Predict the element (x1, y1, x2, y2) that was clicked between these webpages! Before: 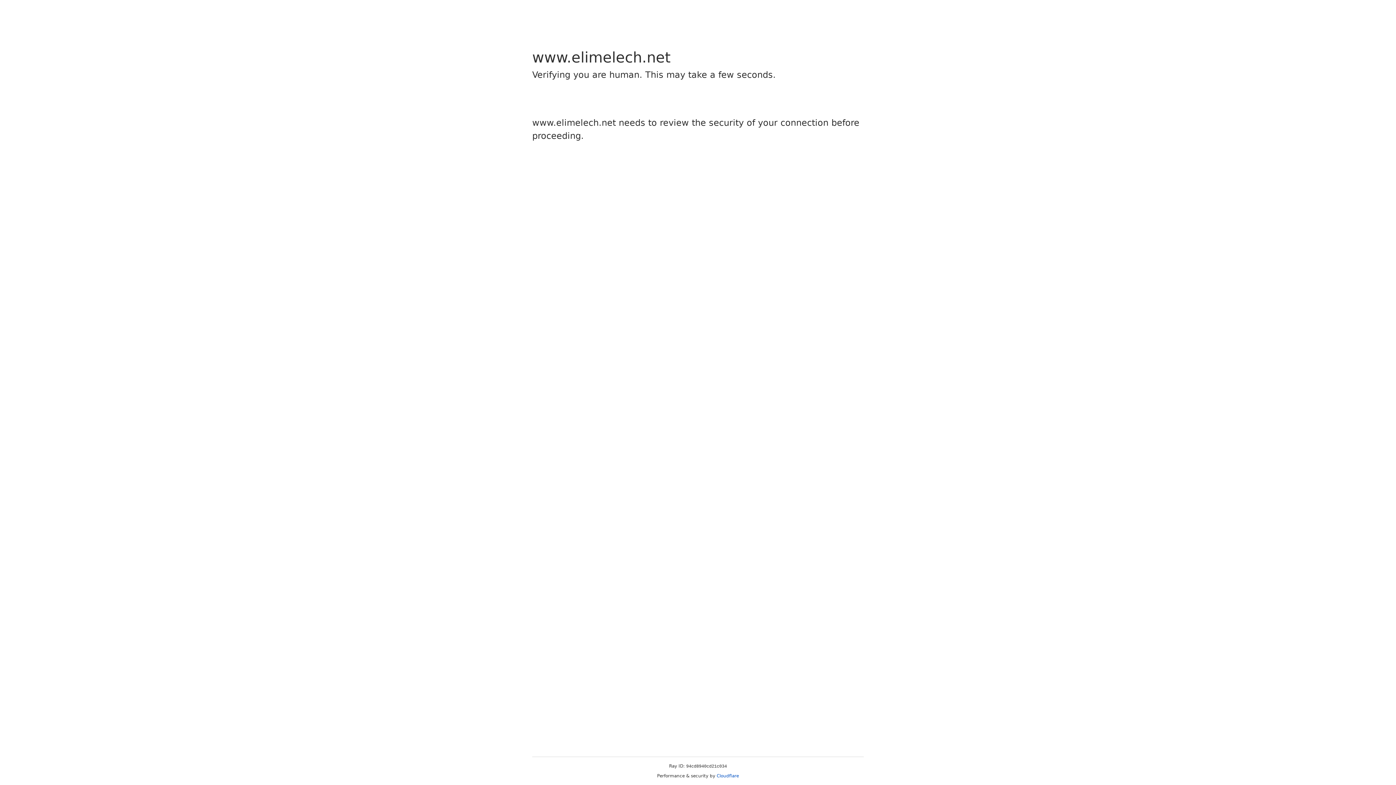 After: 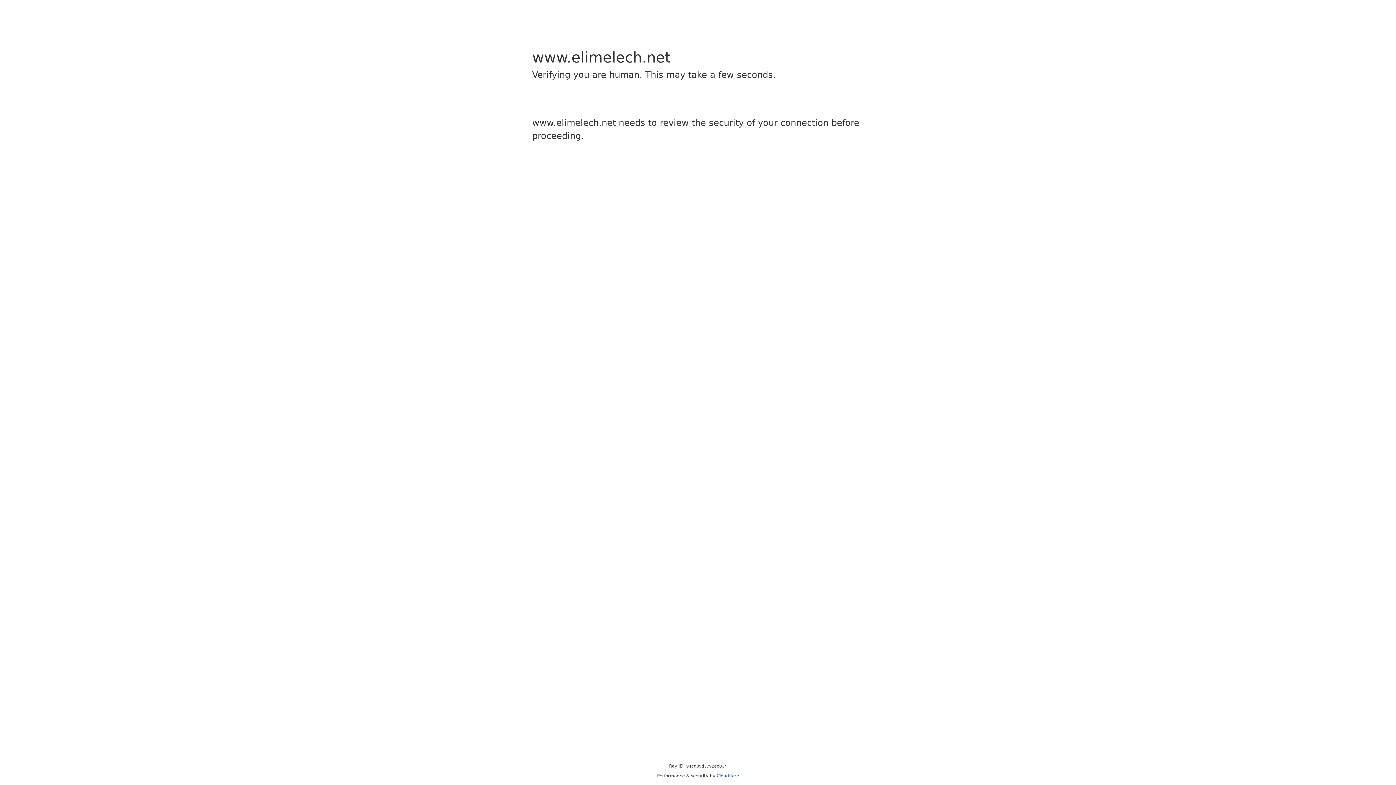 Action: bbox: (716, 773, 739, 778) label: Cloudflare